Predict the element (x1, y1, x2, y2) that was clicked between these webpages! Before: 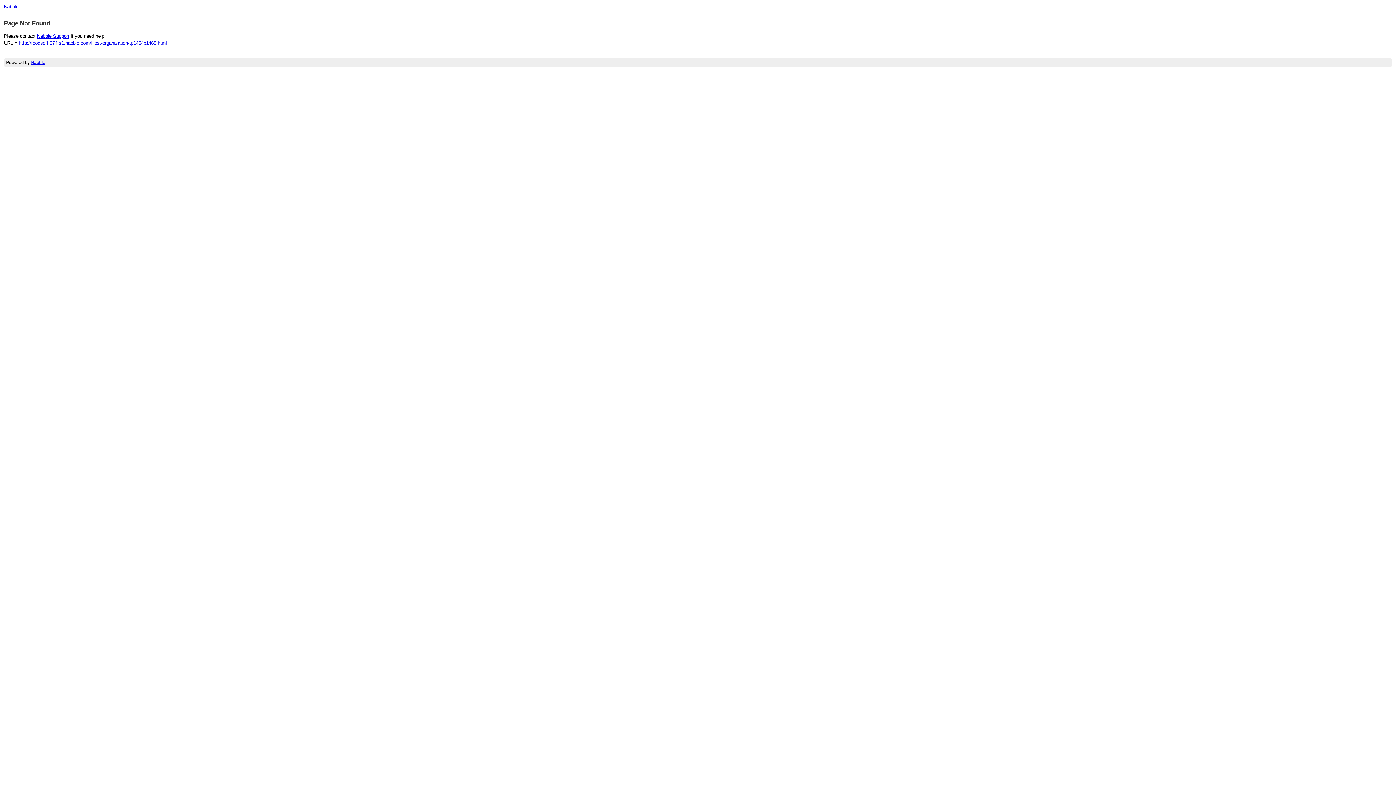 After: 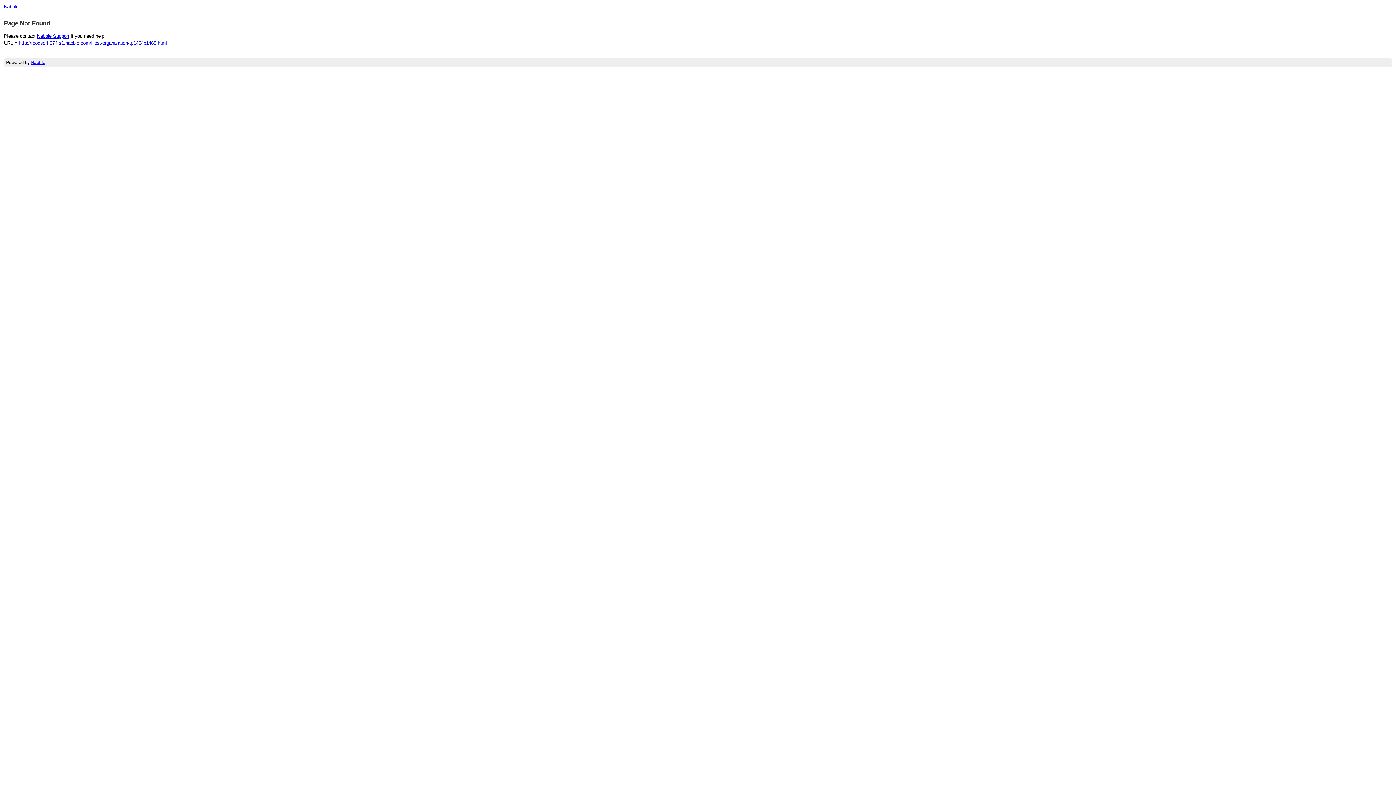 Action: bbox: (18, 40, 166, 45) label: http://foodsoft.274.s1.nabble.com/Host-organization-tp1464p1469.html